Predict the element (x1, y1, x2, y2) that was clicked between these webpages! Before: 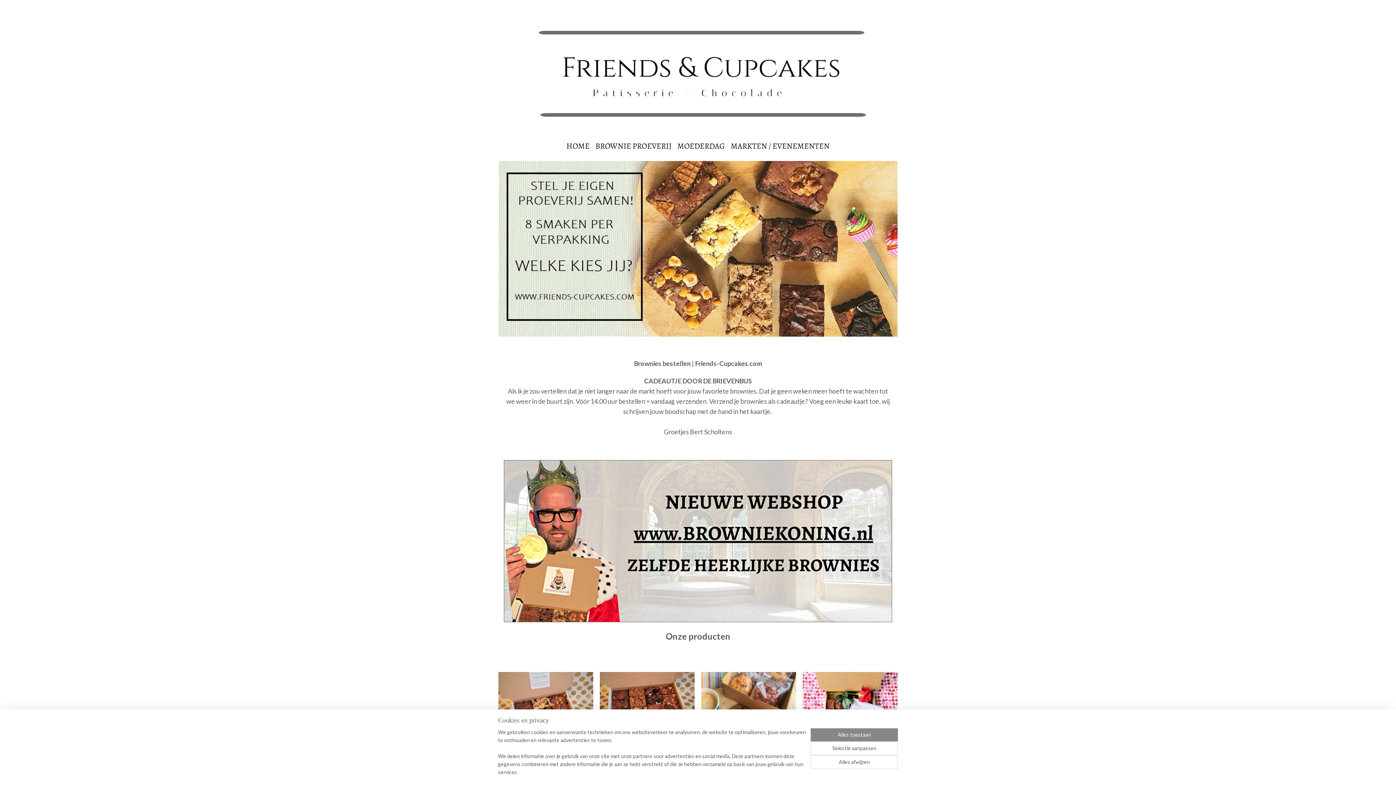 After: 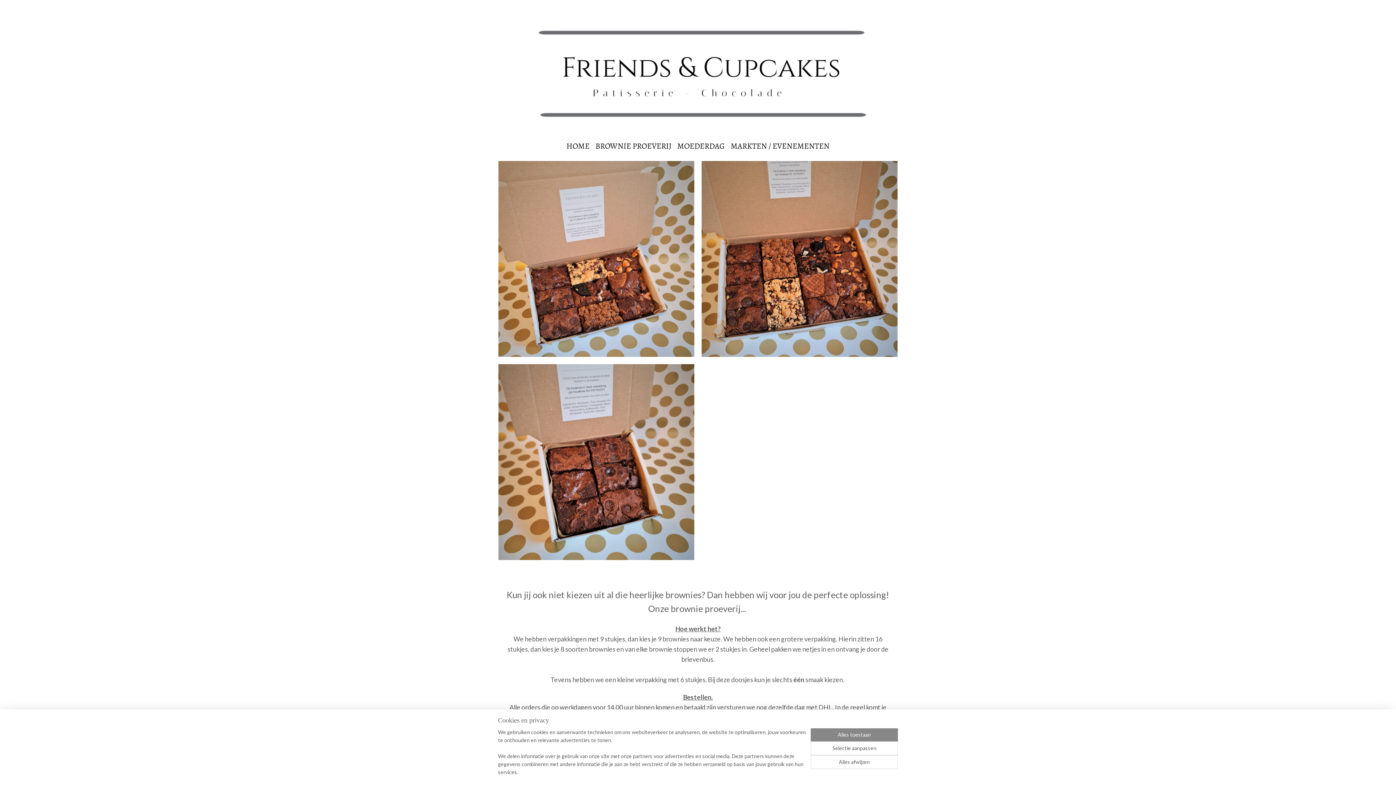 Action: label: BROWNIE PROEVERIJ bbox: (592, 137, 674, 155)